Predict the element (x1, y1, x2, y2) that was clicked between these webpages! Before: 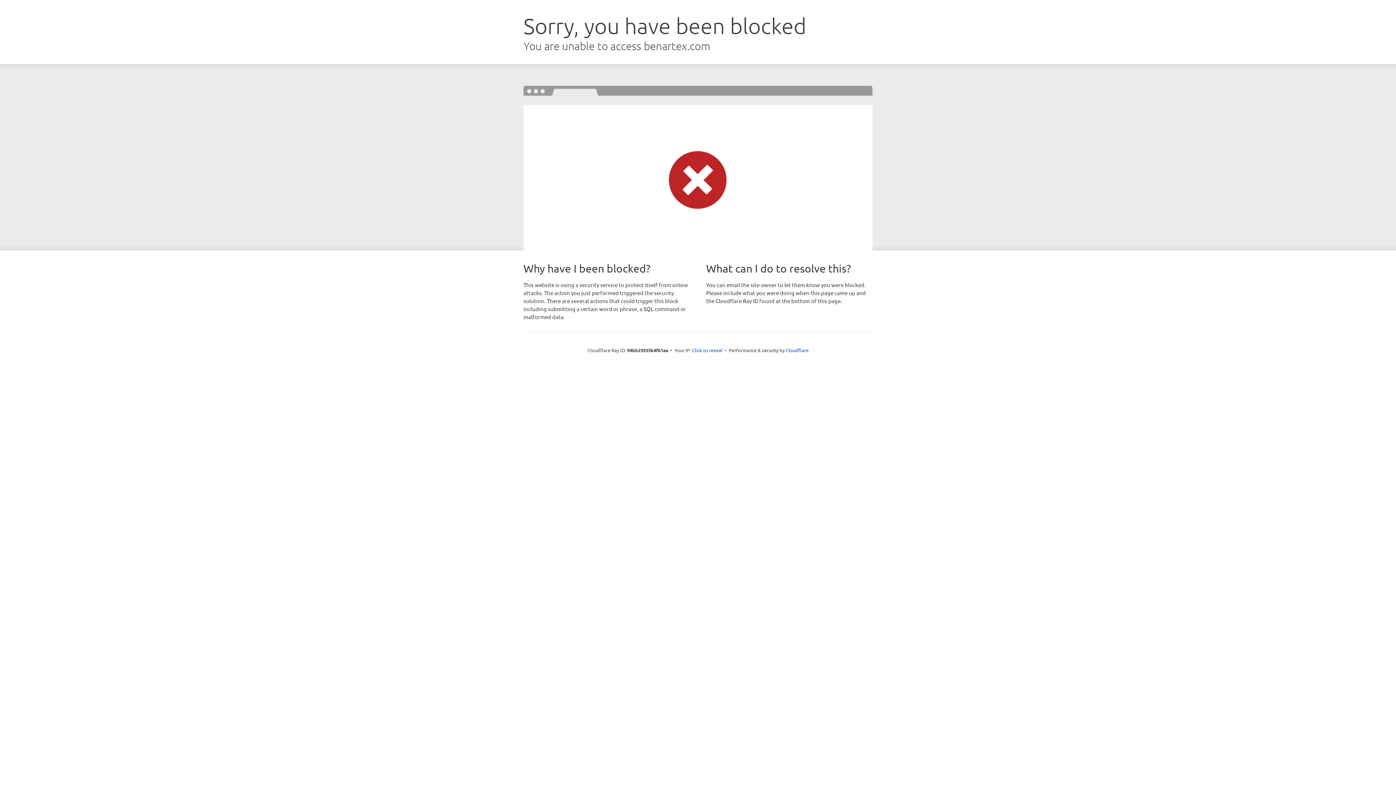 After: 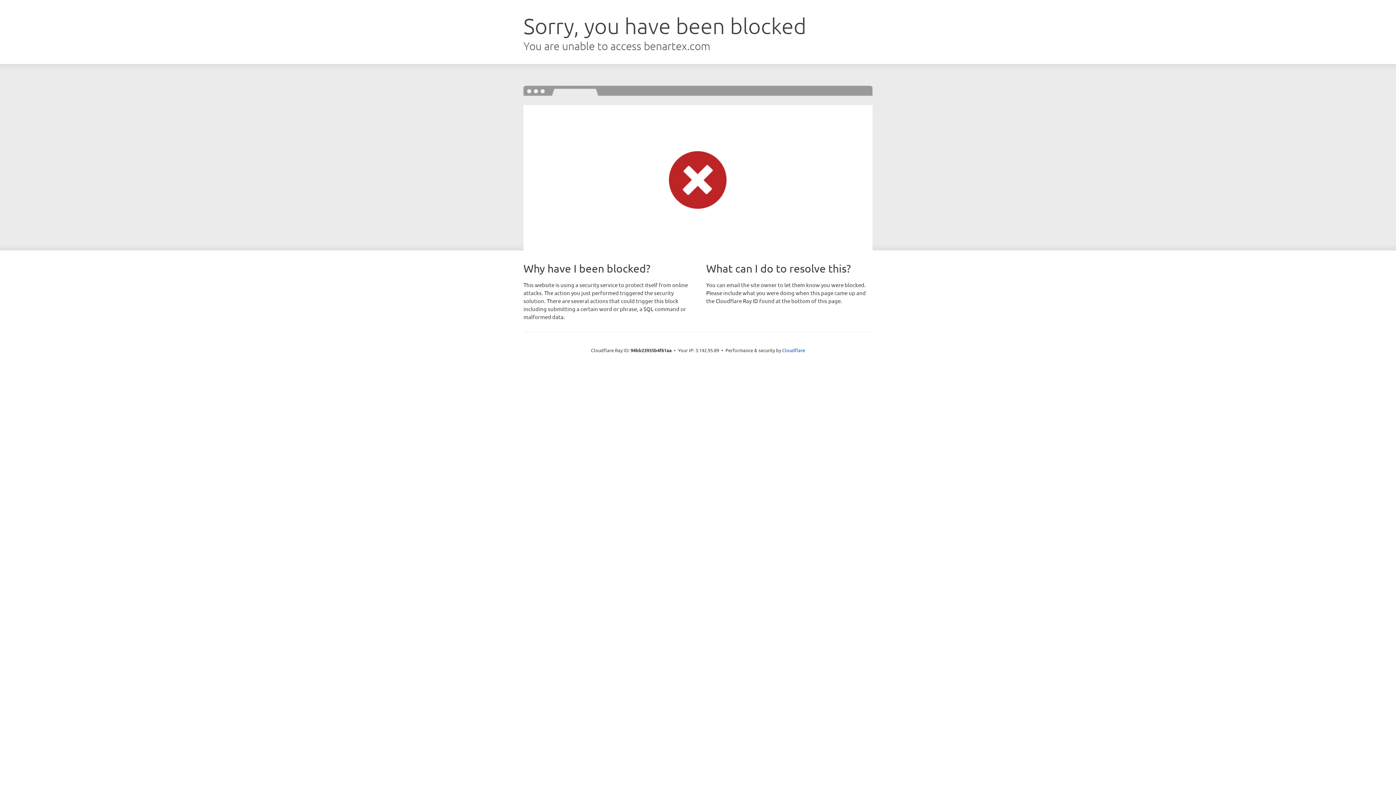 Action: bbox: (692, 346, 722, 353) label: Click to reveal